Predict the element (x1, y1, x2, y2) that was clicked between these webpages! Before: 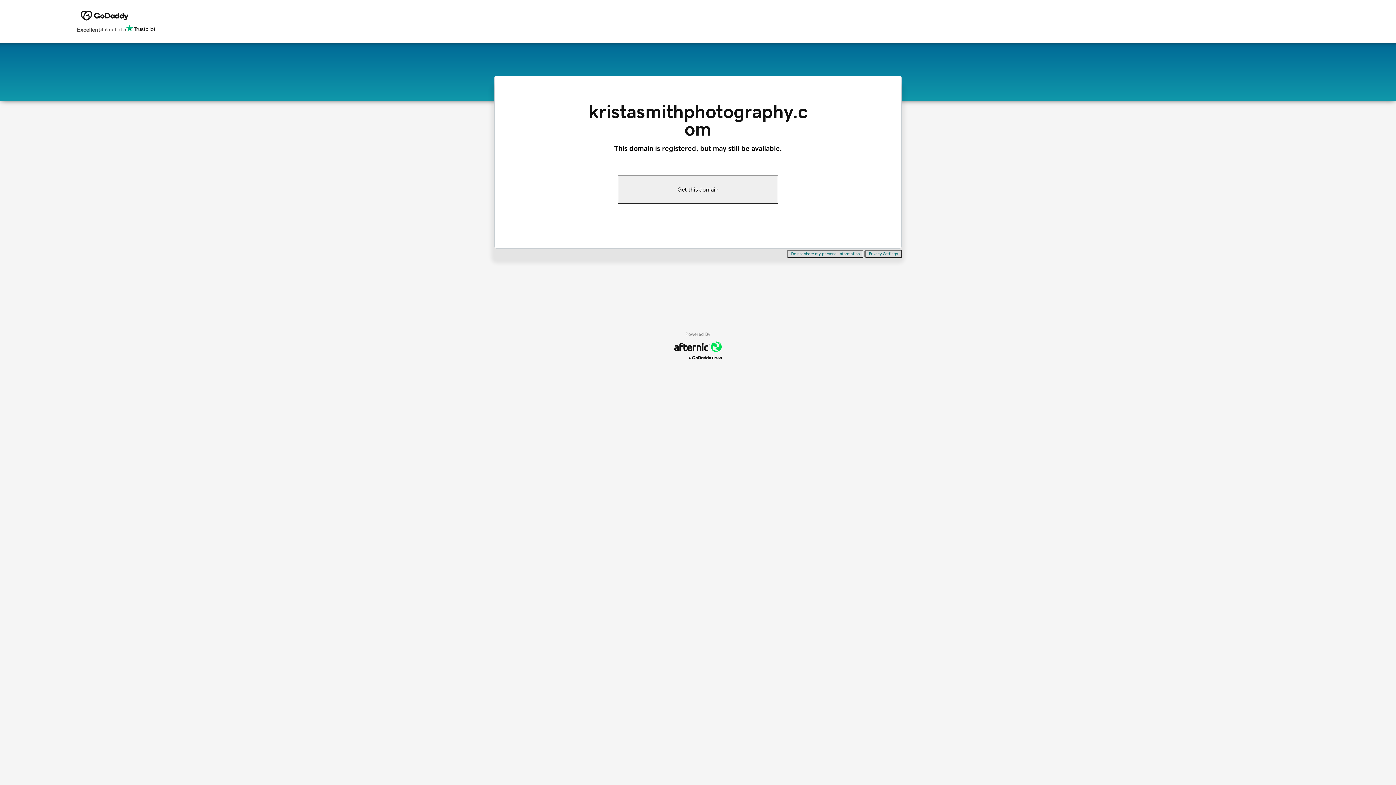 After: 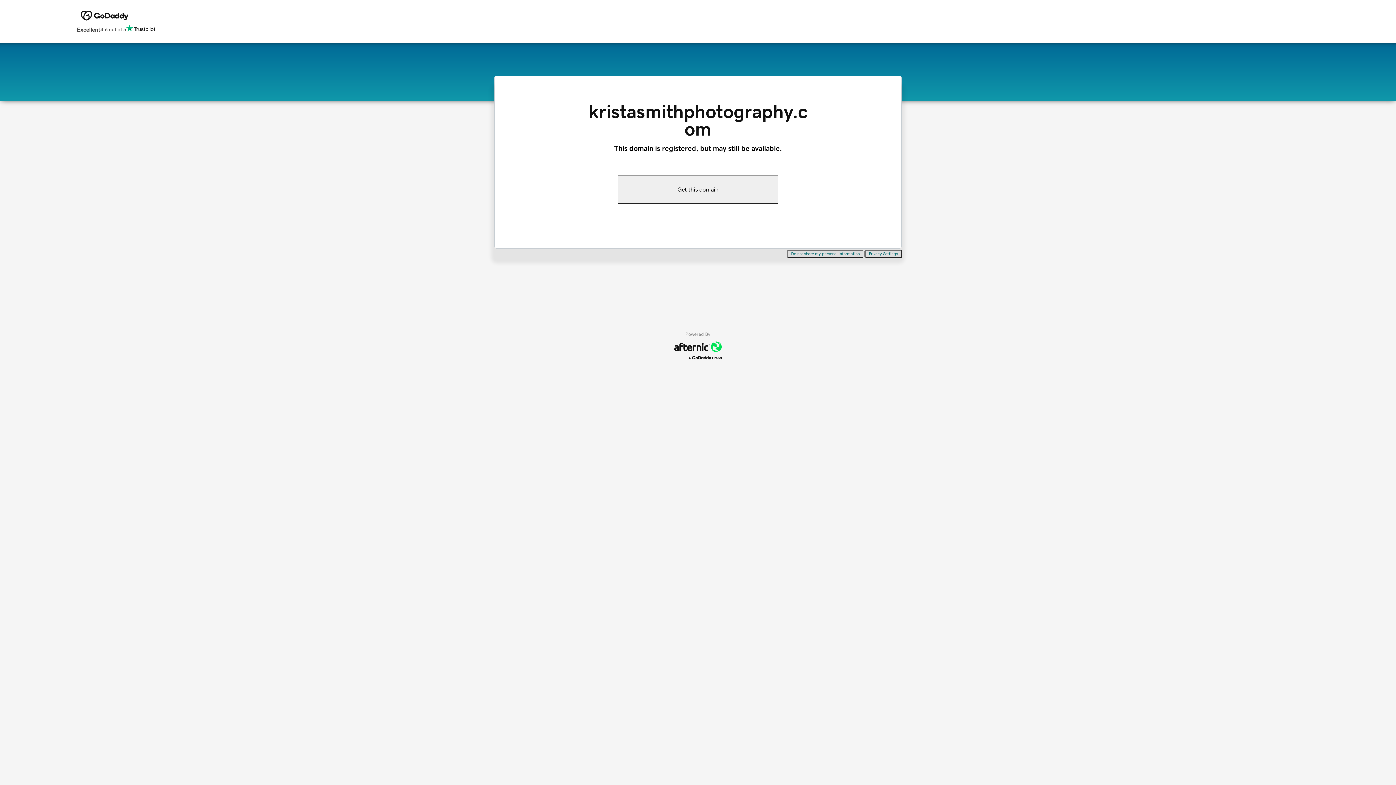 Action: label: Do not share my personal information bbox: (787, 250, 863, 258)